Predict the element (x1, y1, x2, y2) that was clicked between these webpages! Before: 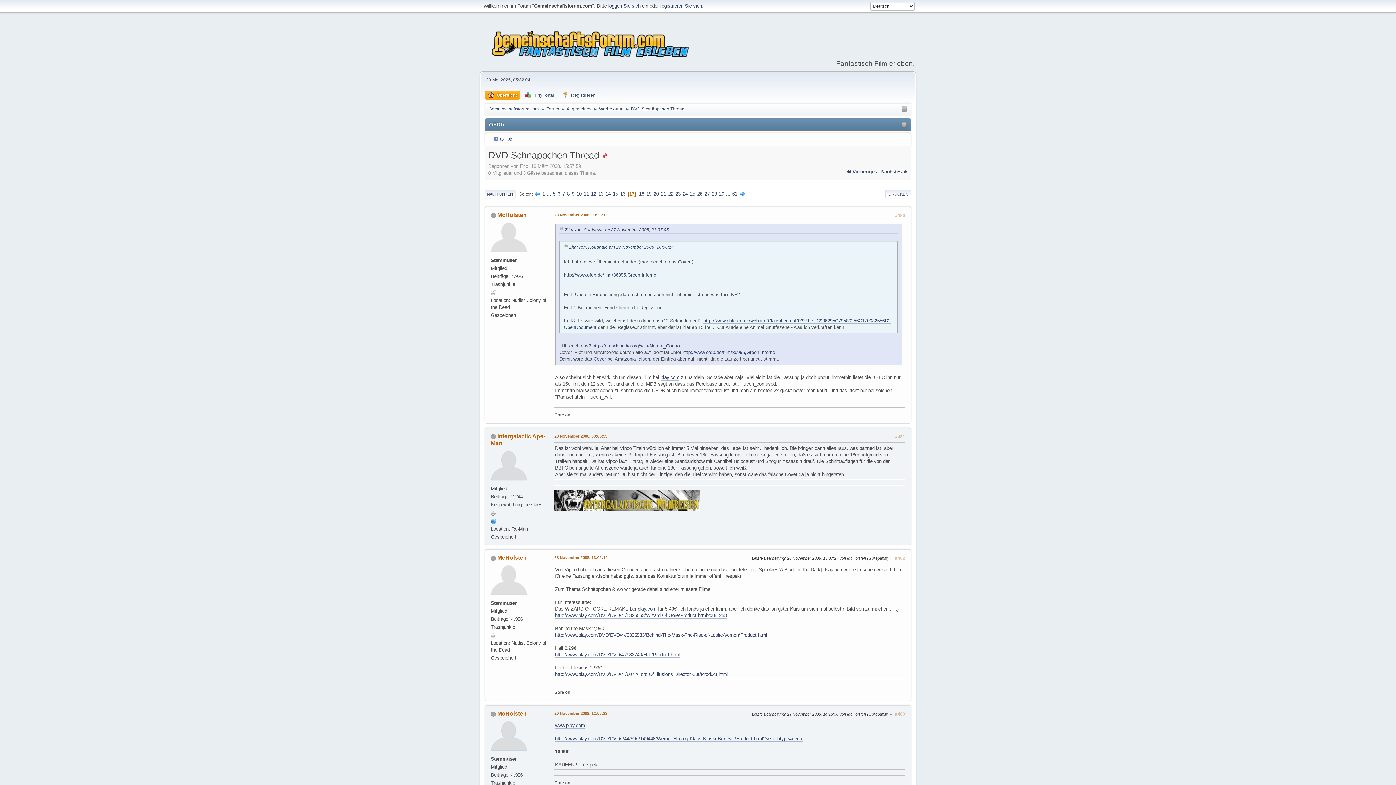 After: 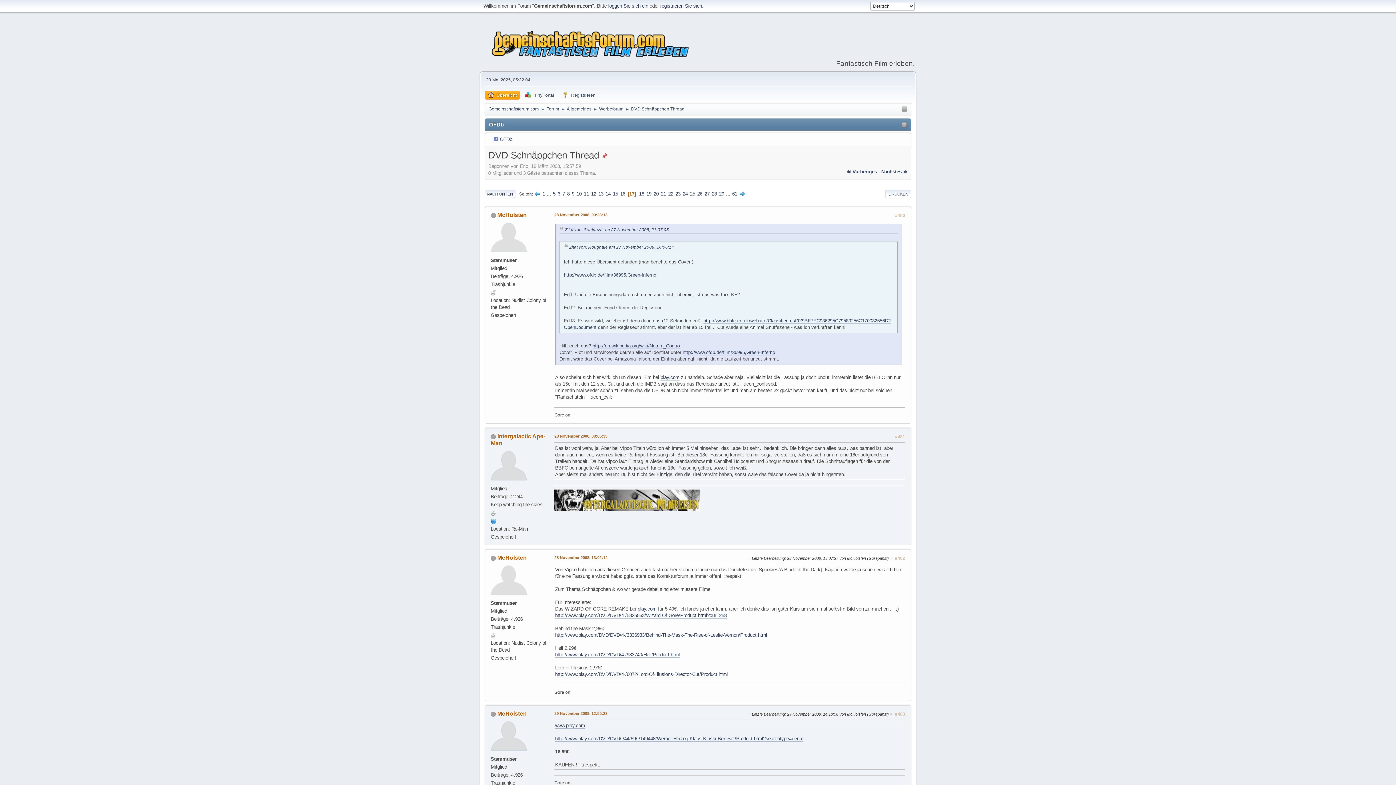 Action: bbox: (555, 632, 767, 638) label: http://www.play.com/DVD/DVD/4-/3336933/Behind-The-Mask-The-Rise-of-Leslie-Vernon/Product.html